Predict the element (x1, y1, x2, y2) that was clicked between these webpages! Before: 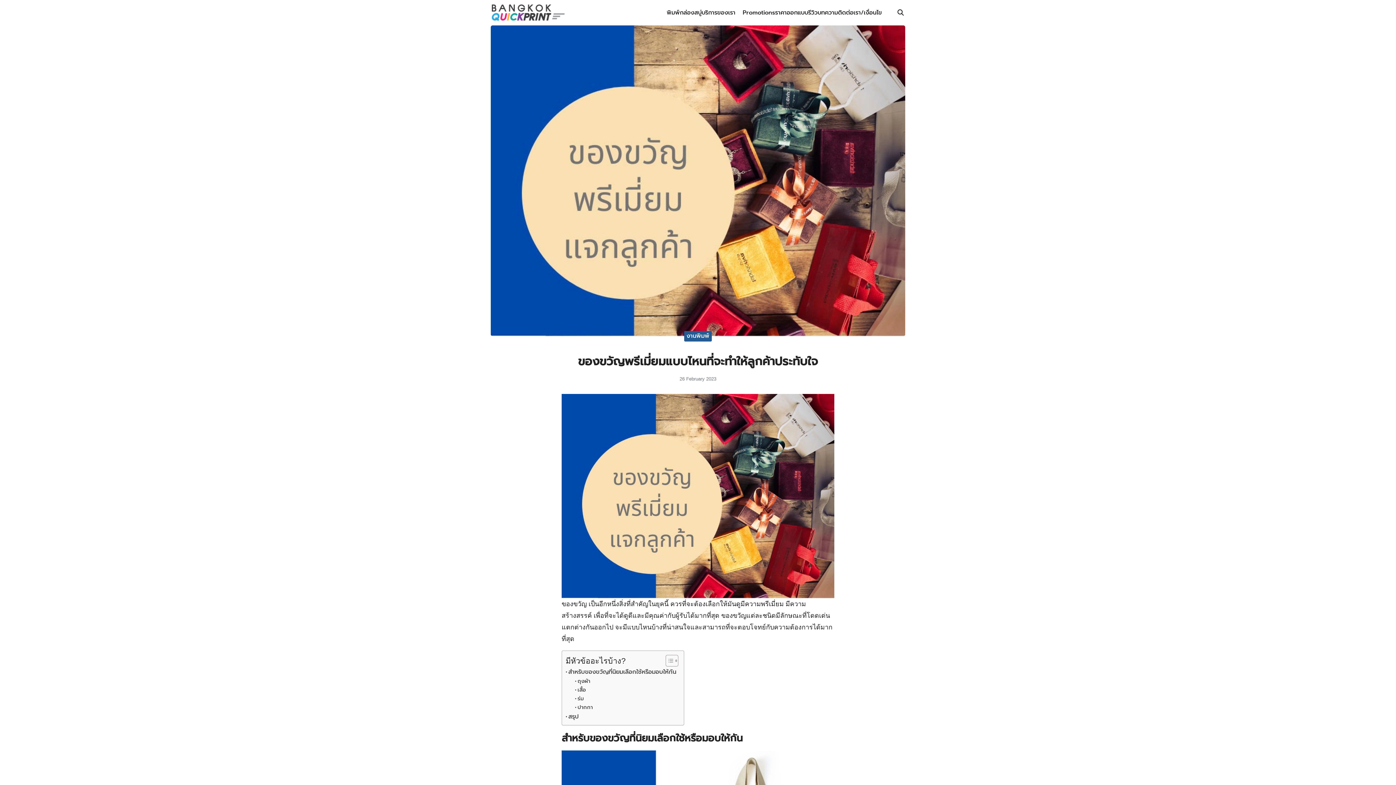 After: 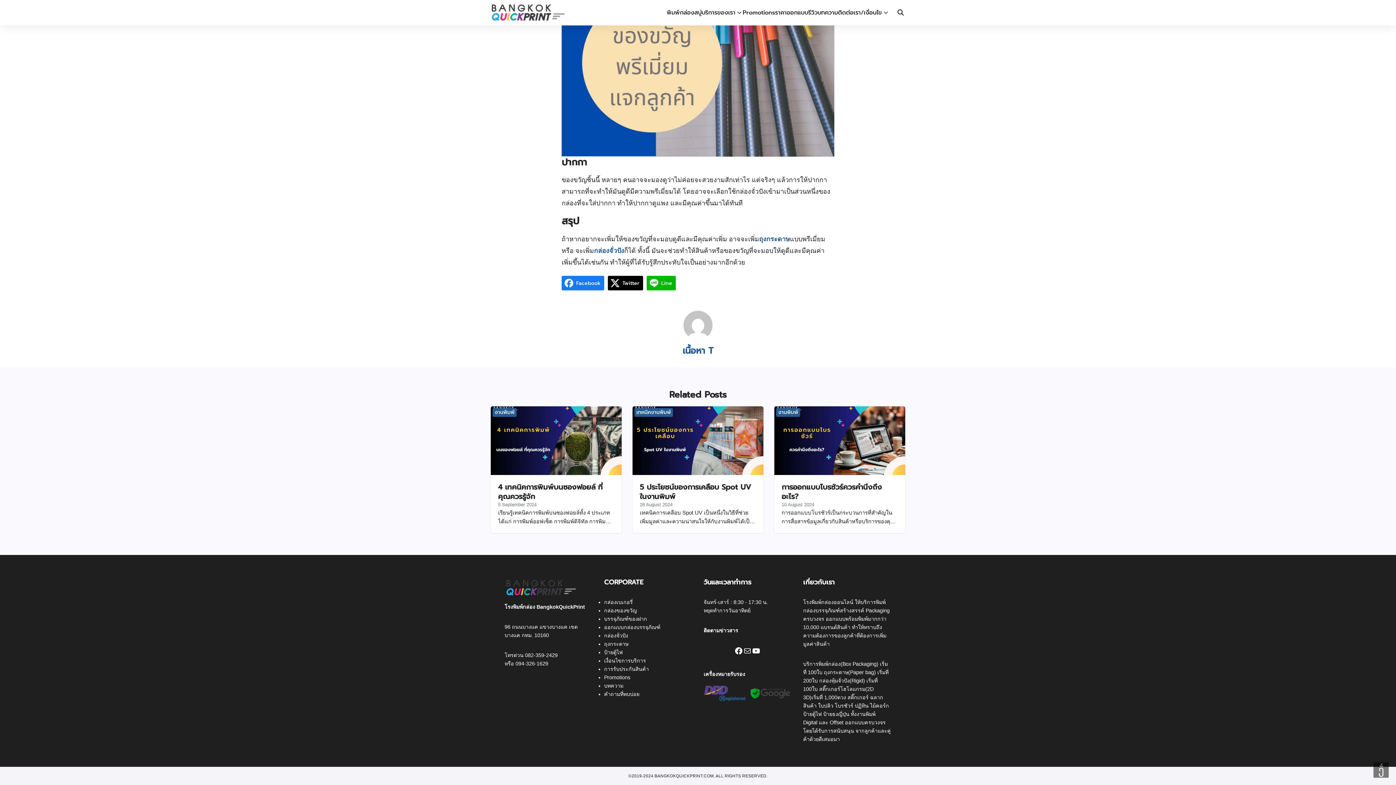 Action: label: สรุป bbox: (565, 712, 578, 721)